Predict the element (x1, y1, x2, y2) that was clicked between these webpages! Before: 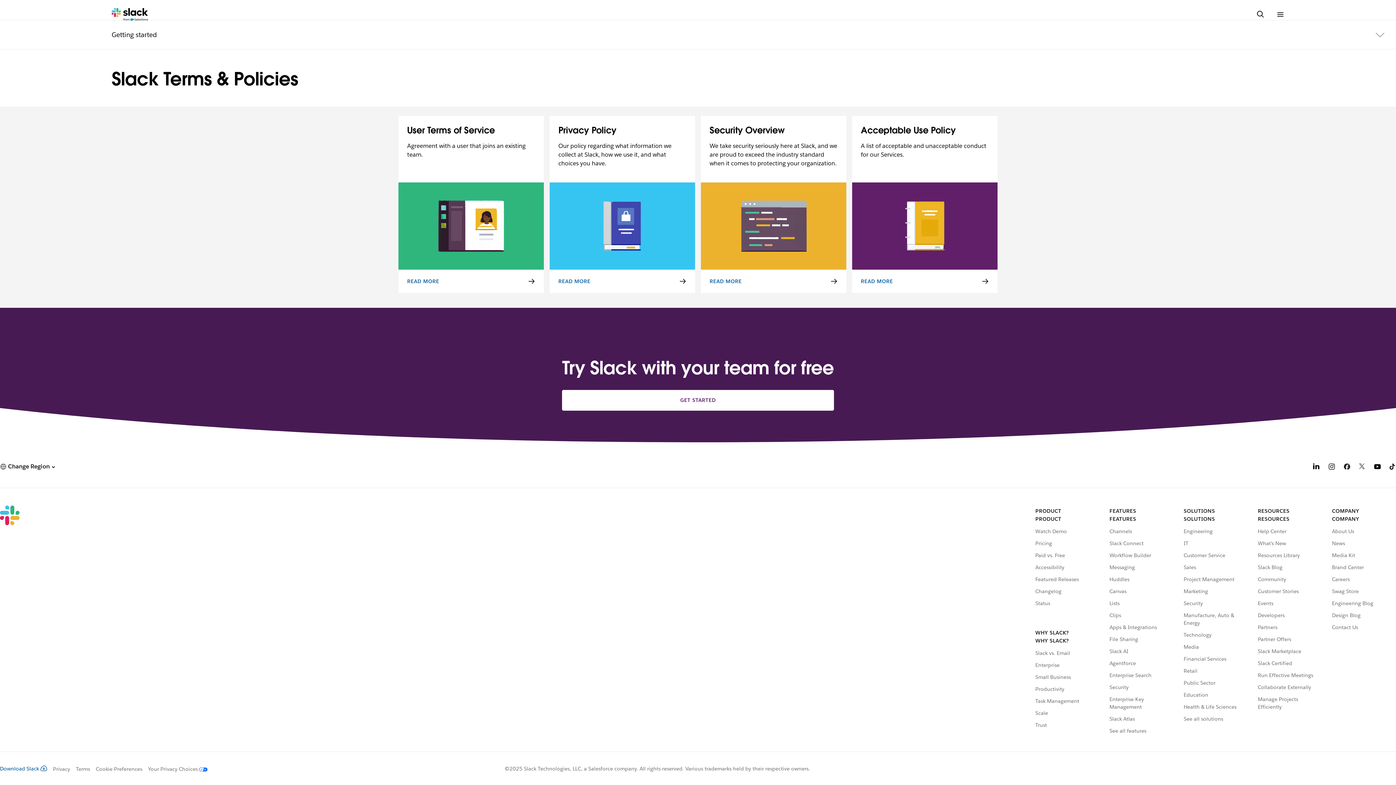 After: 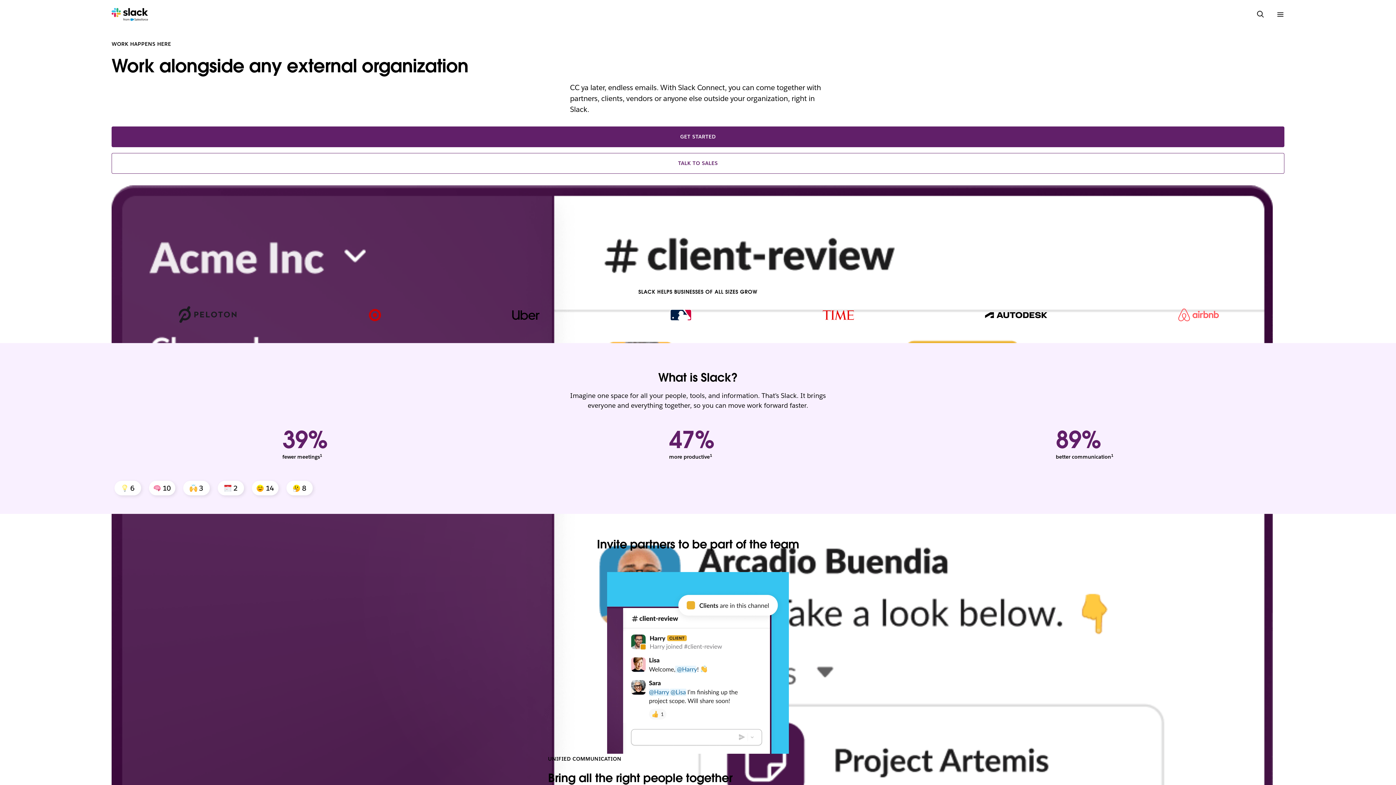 Action: bbox: (1258, 684, 1322, 691) label: Collaborate Externally